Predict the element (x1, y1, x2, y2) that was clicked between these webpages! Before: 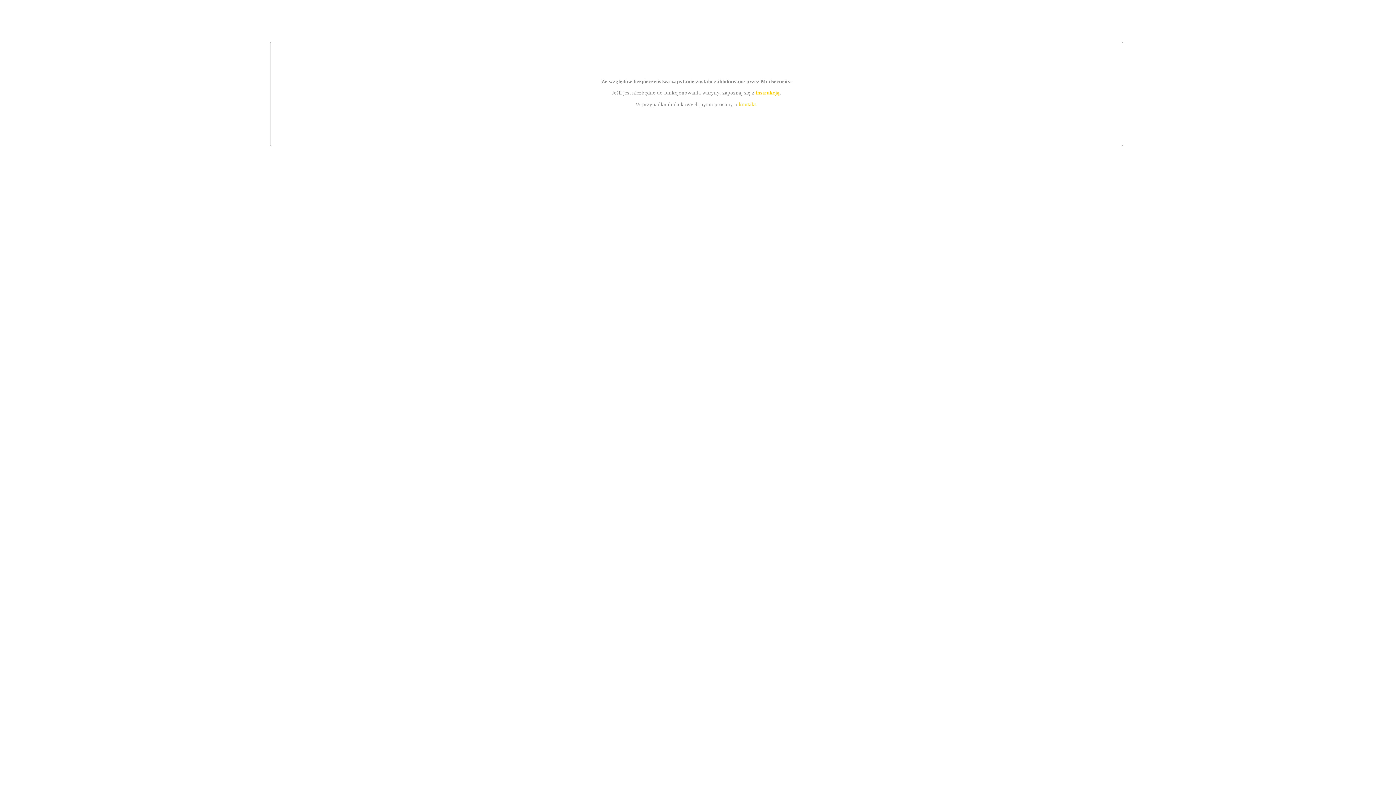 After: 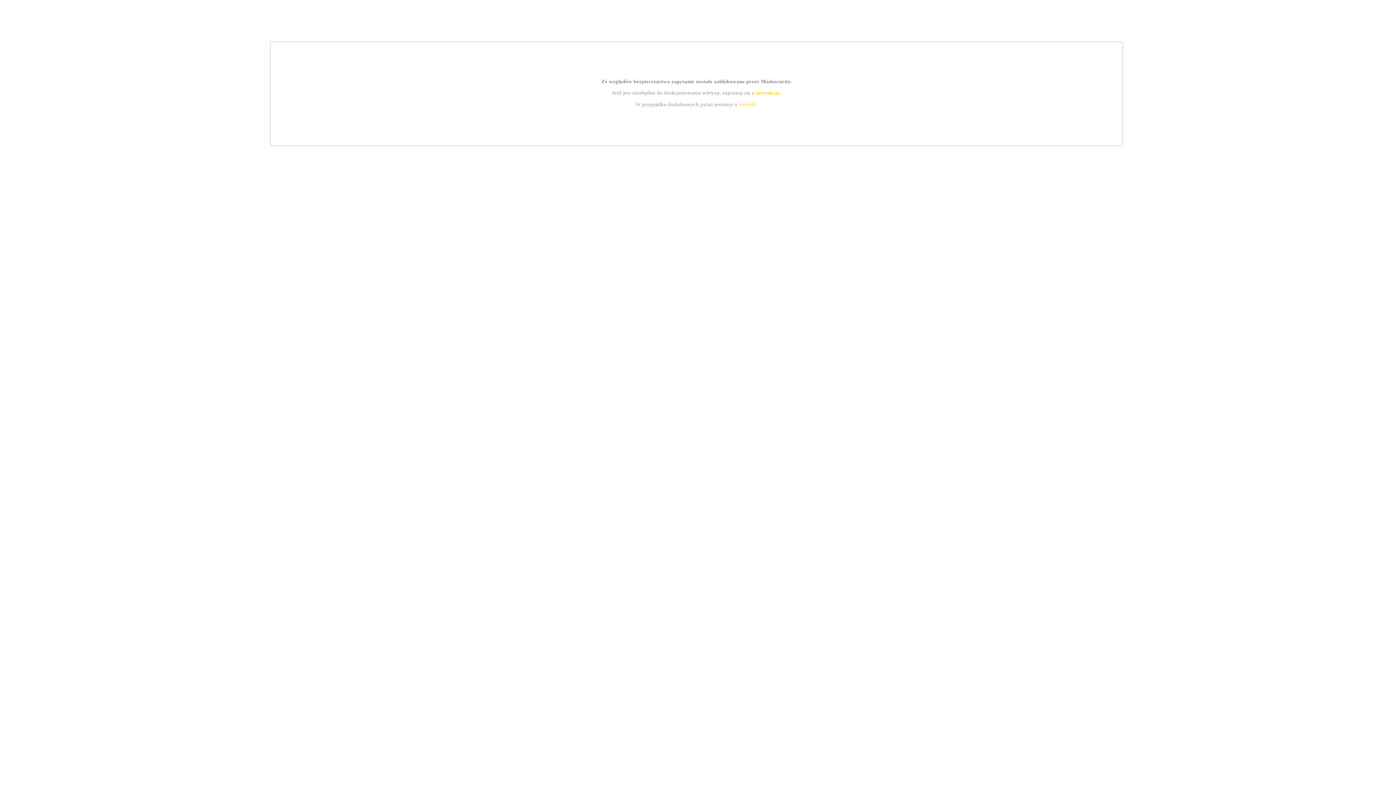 Action: bbox: (755, 89, 779, 95) label: instrukcją